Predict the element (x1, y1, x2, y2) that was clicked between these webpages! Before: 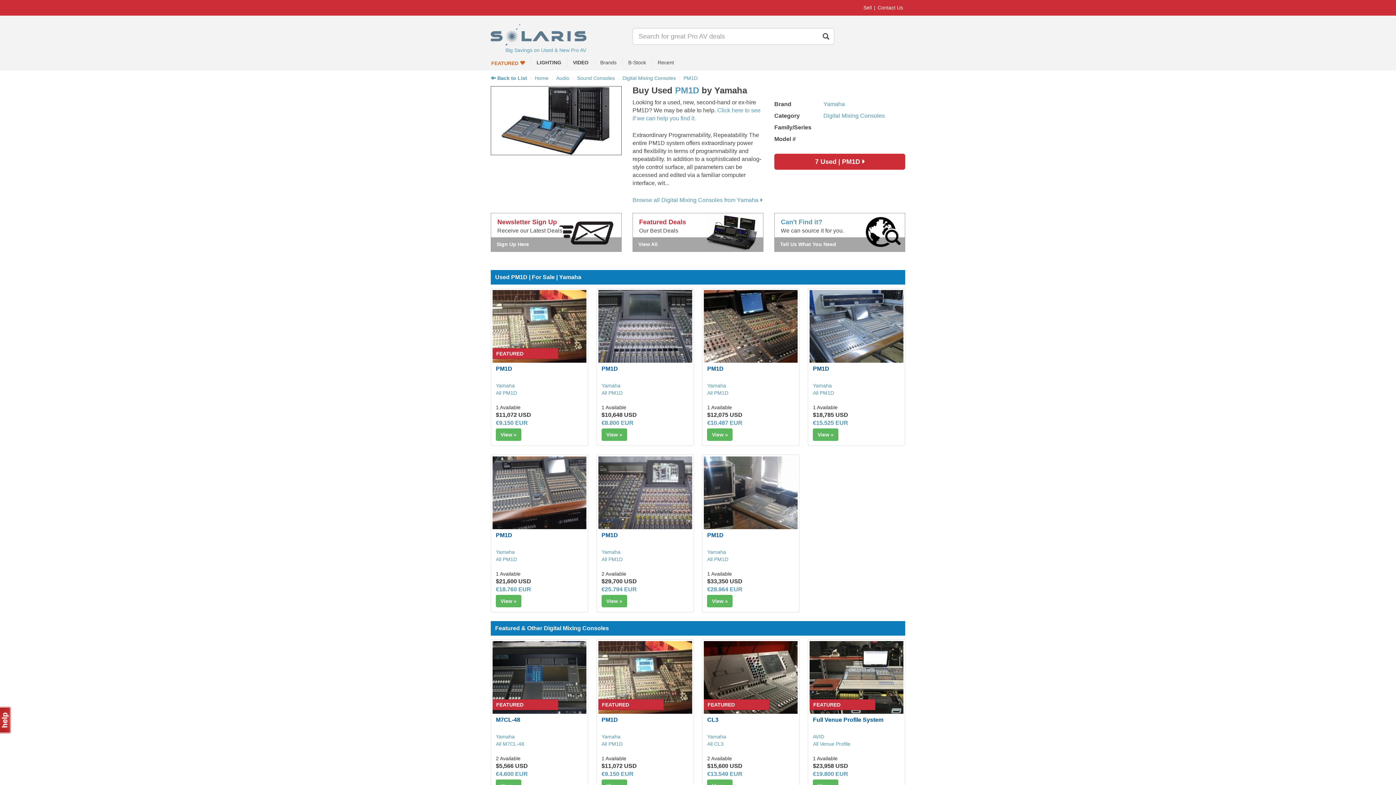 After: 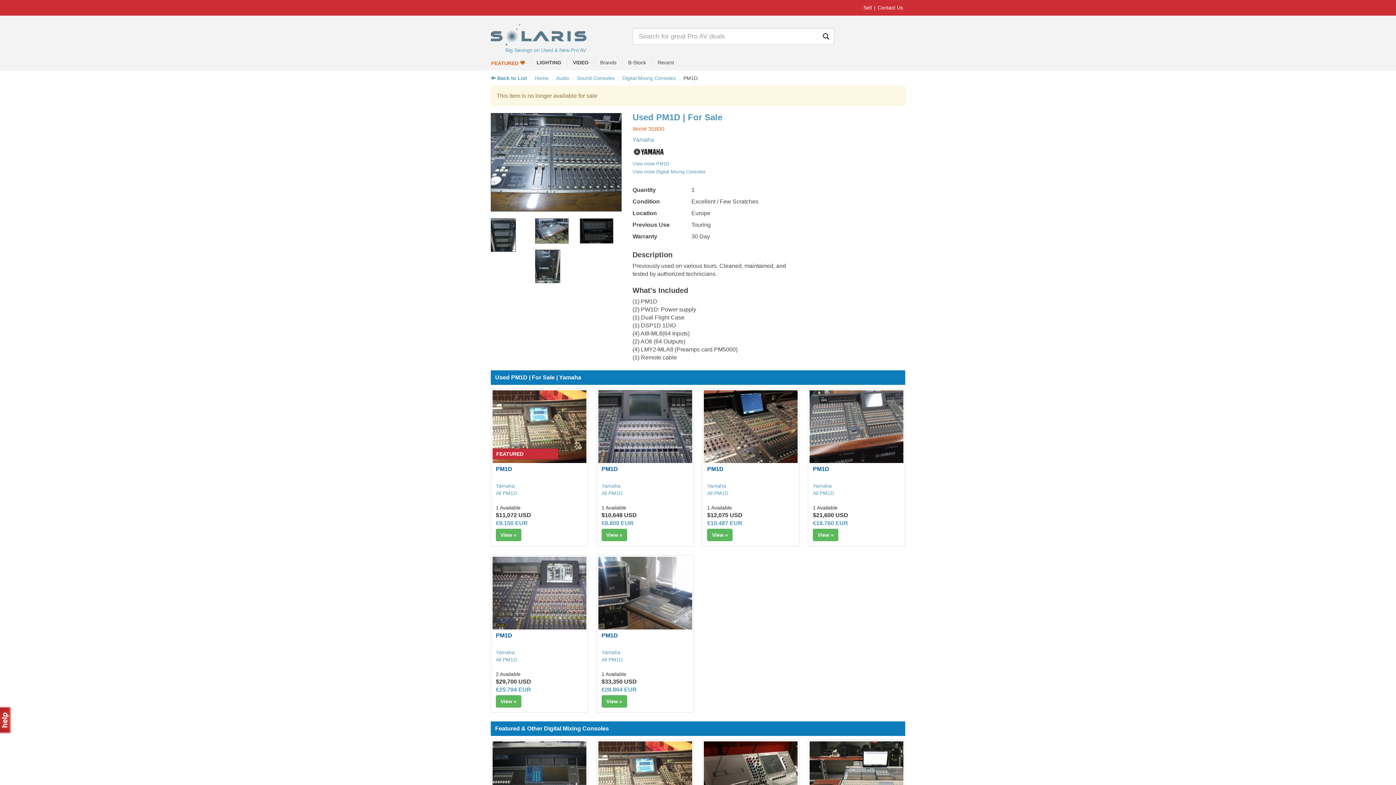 Action: label: PM1D bbox: (813, 365, 829, 372)